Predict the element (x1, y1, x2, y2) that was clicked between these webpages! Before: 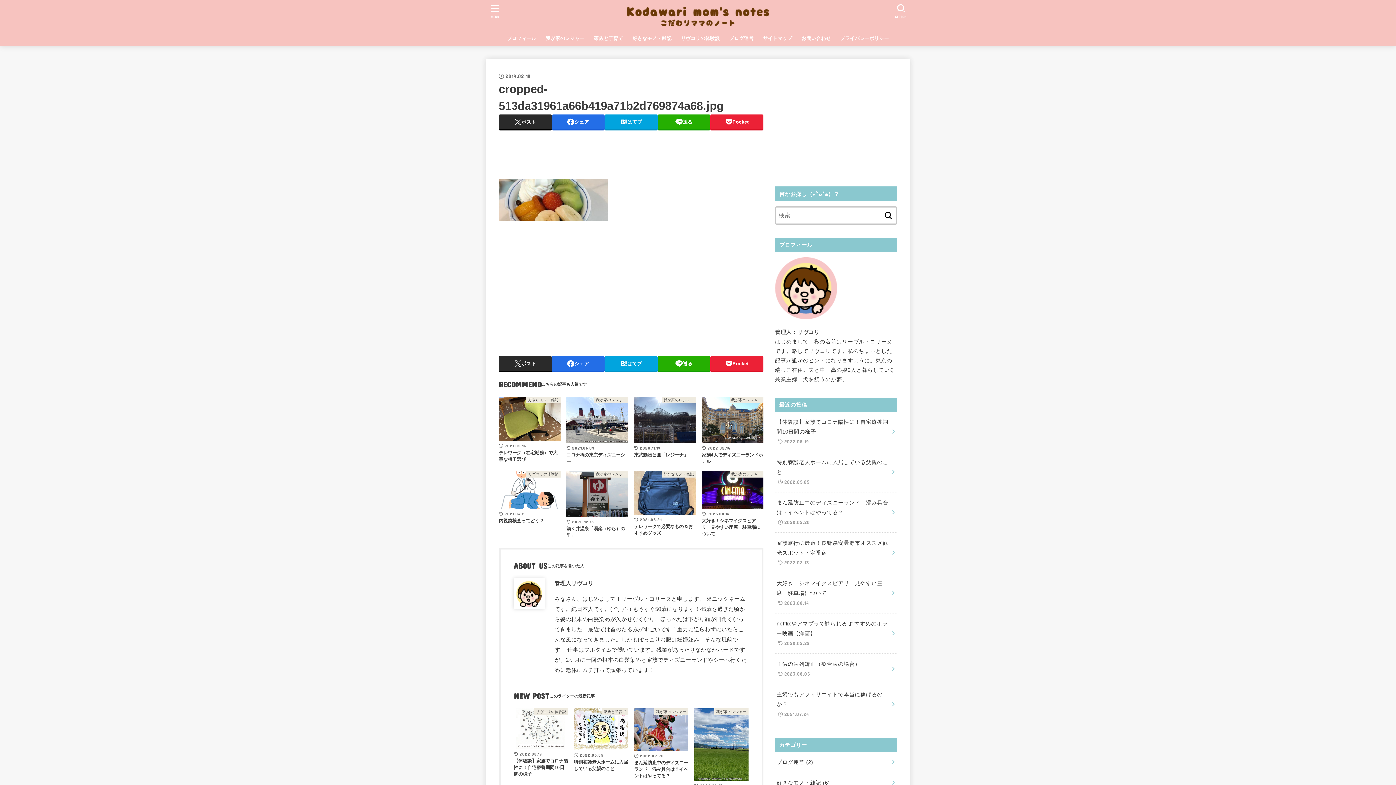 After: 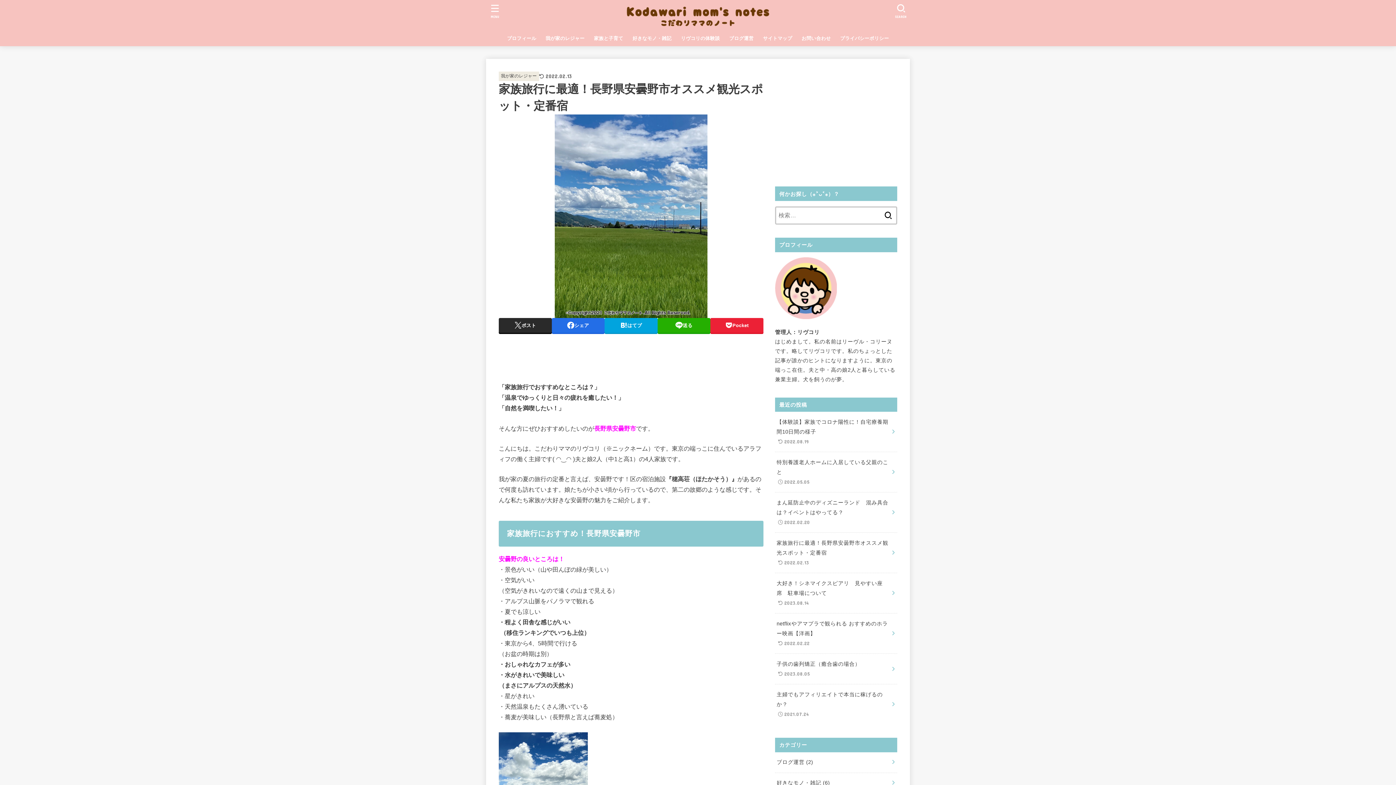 Action: label: 家族旅行に最適！長野県安曇野市オススメ観光スポット・定番宿
2022.02.13 bbox: (775, 533, 897, 573)